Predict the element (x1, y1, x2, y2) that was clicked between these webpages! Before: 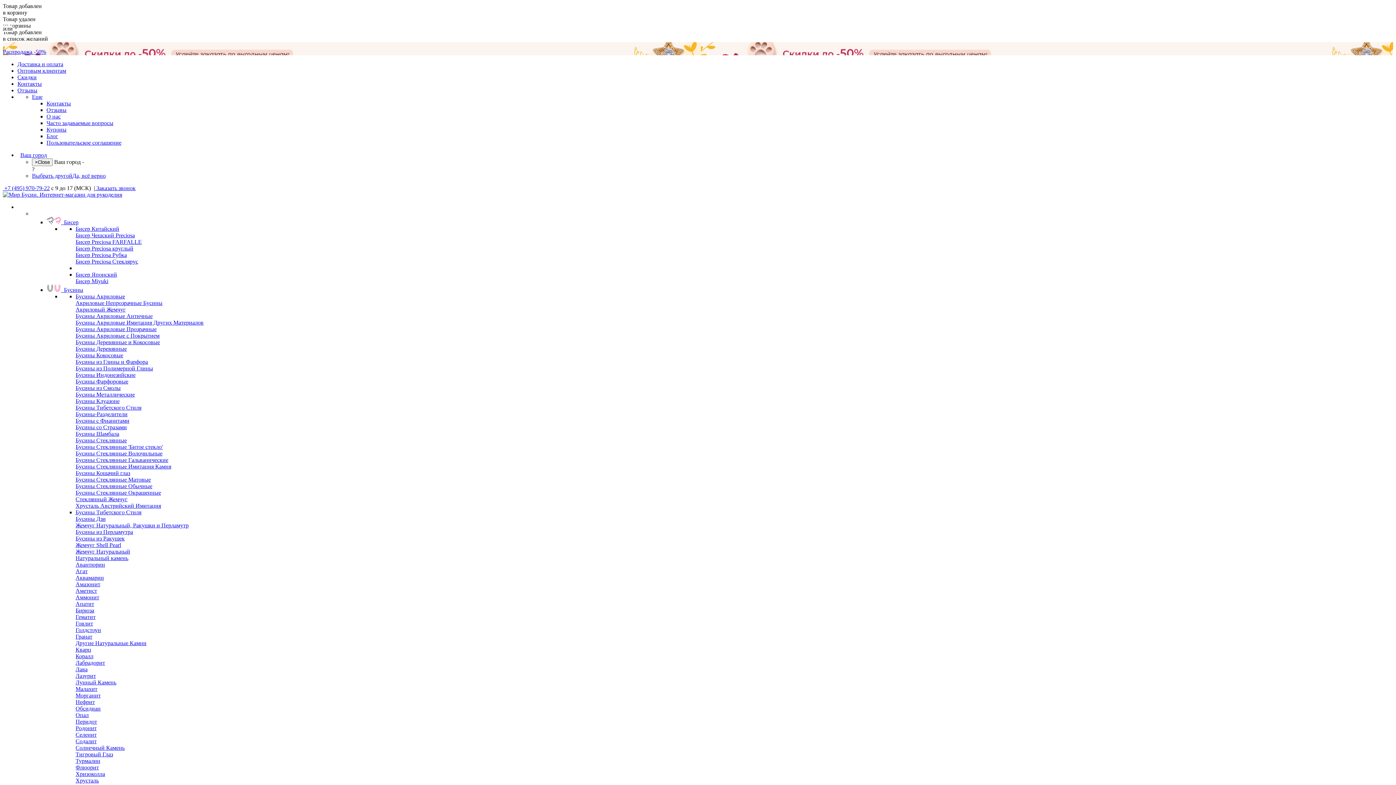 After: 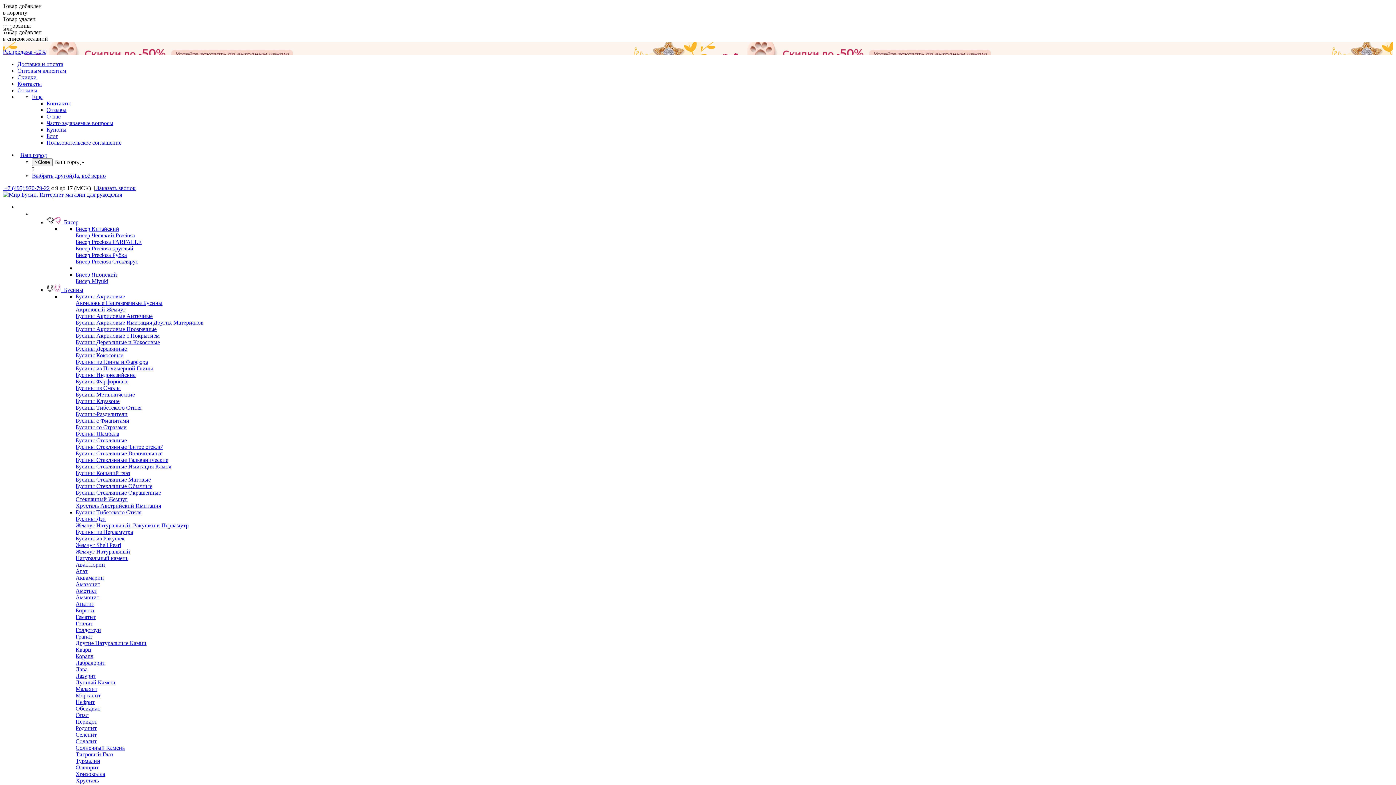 Action: label: Бусины со Стразами bbox: (75, 424, 126, 430)